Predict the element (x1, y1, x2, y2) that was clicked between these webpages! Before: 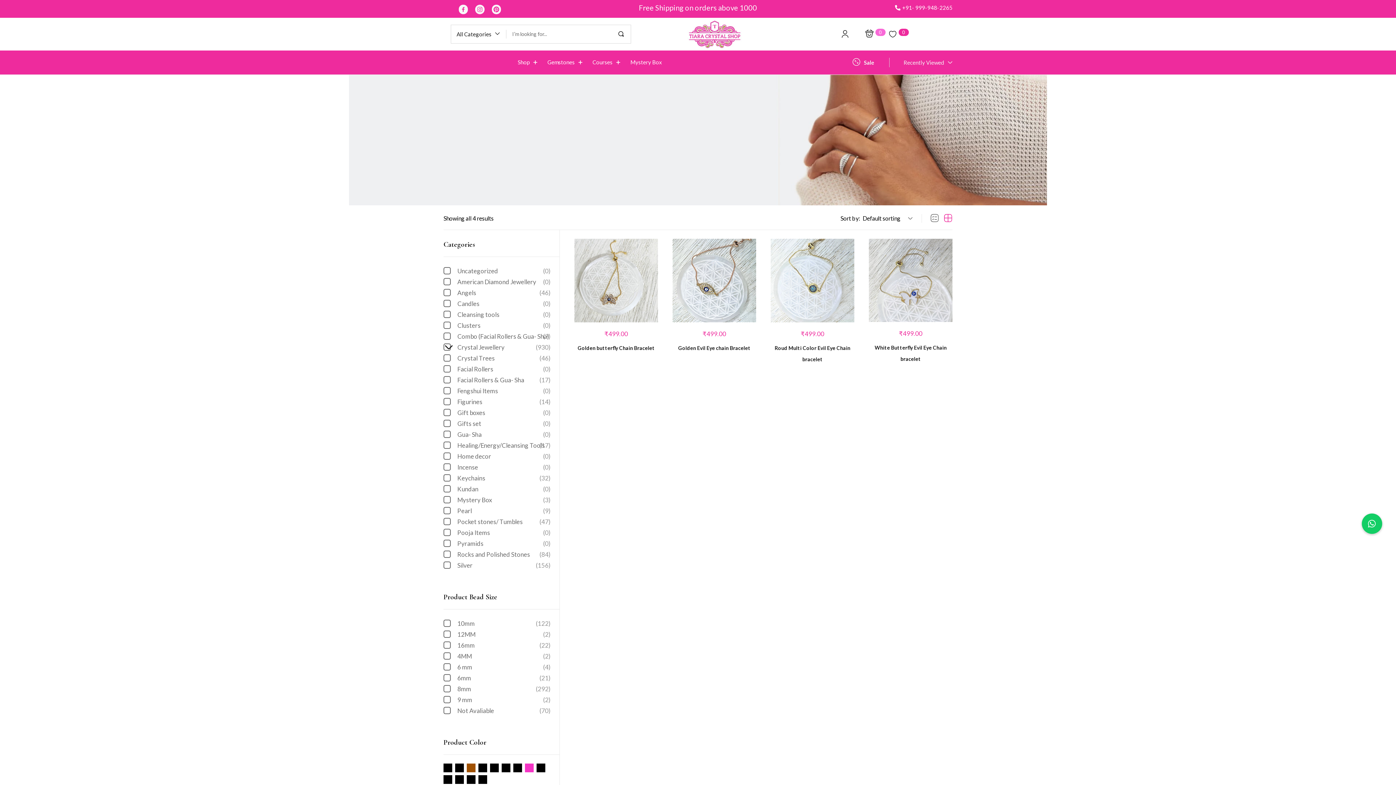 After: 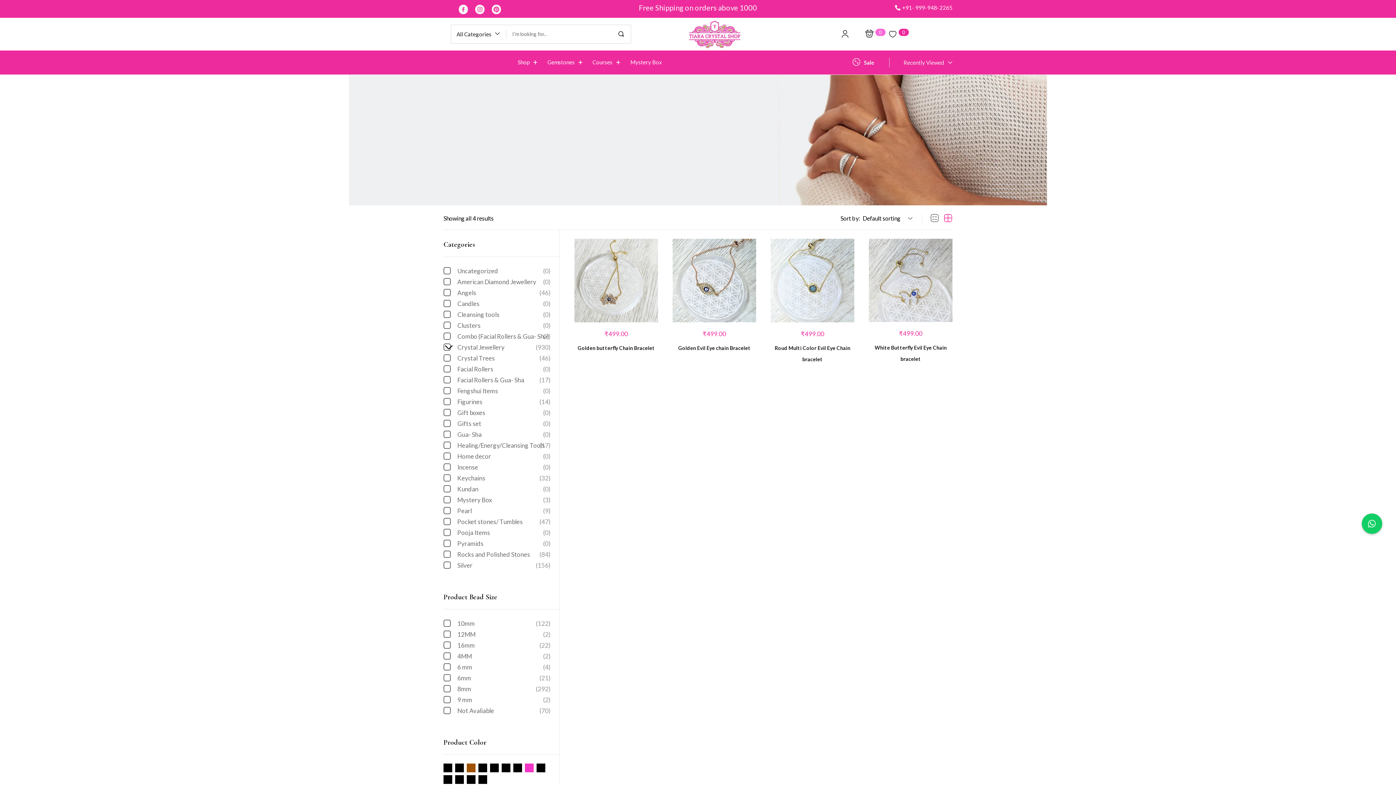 Action: bbox: (944, 214, 952, 222)